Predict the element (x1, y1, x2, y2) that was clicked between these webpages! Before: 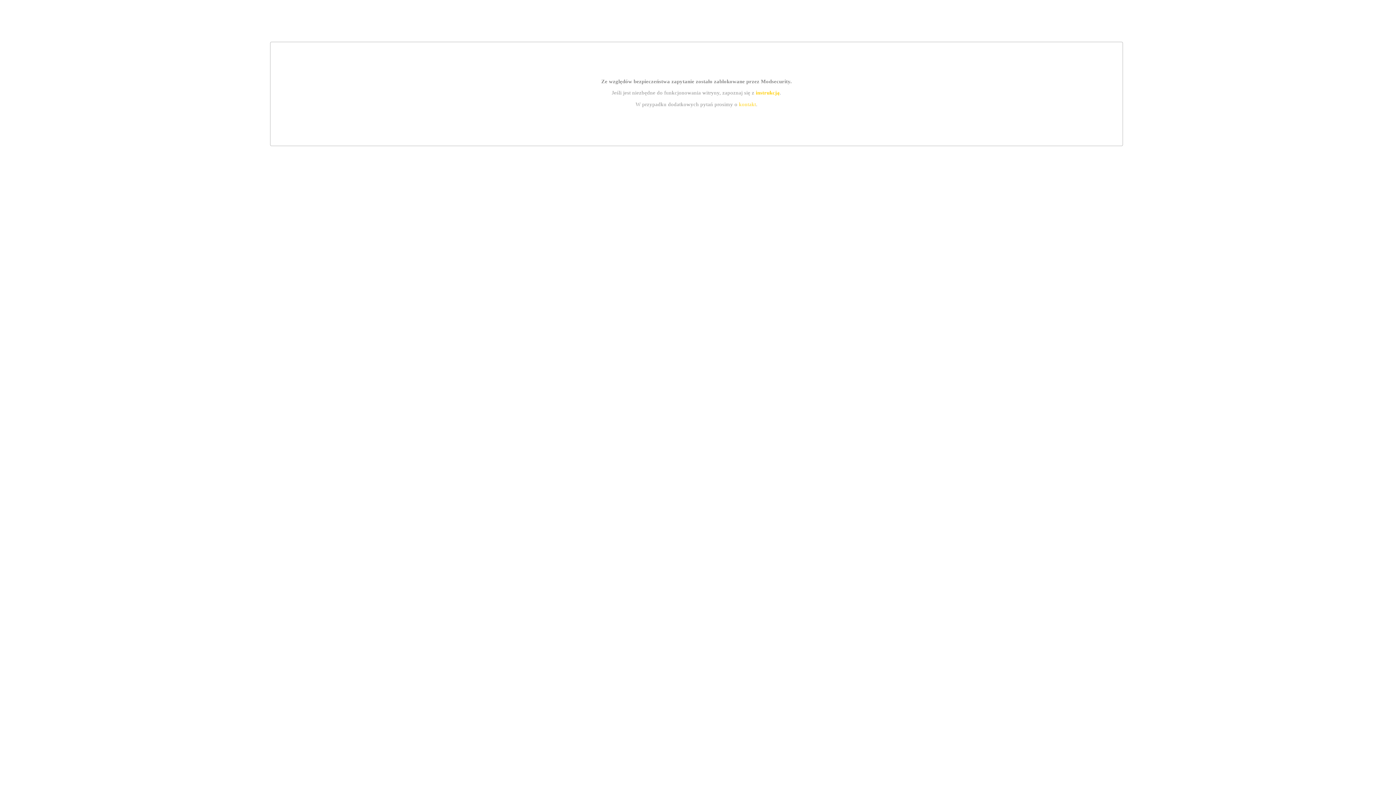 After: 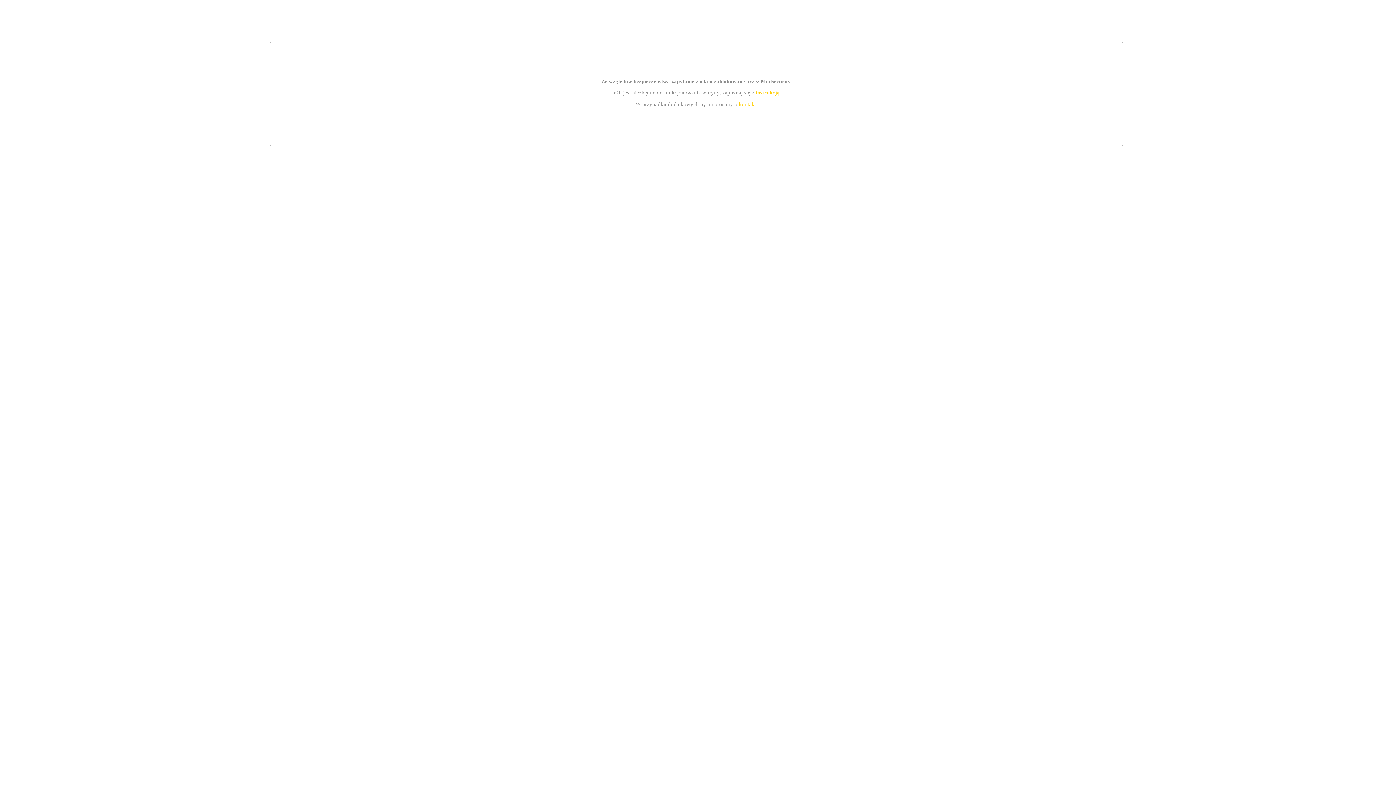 Action: bbox: (755, 89, 779, 95) label: instrukcją